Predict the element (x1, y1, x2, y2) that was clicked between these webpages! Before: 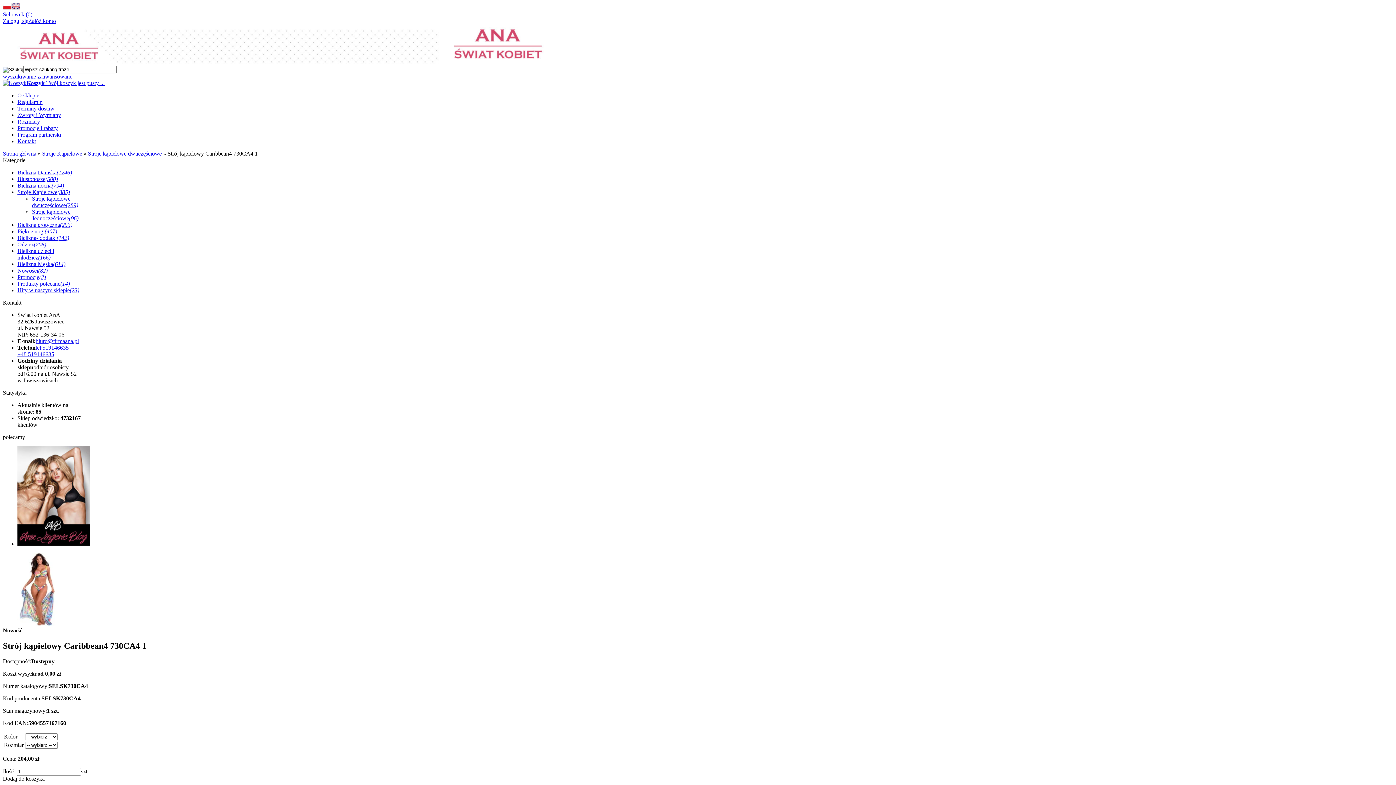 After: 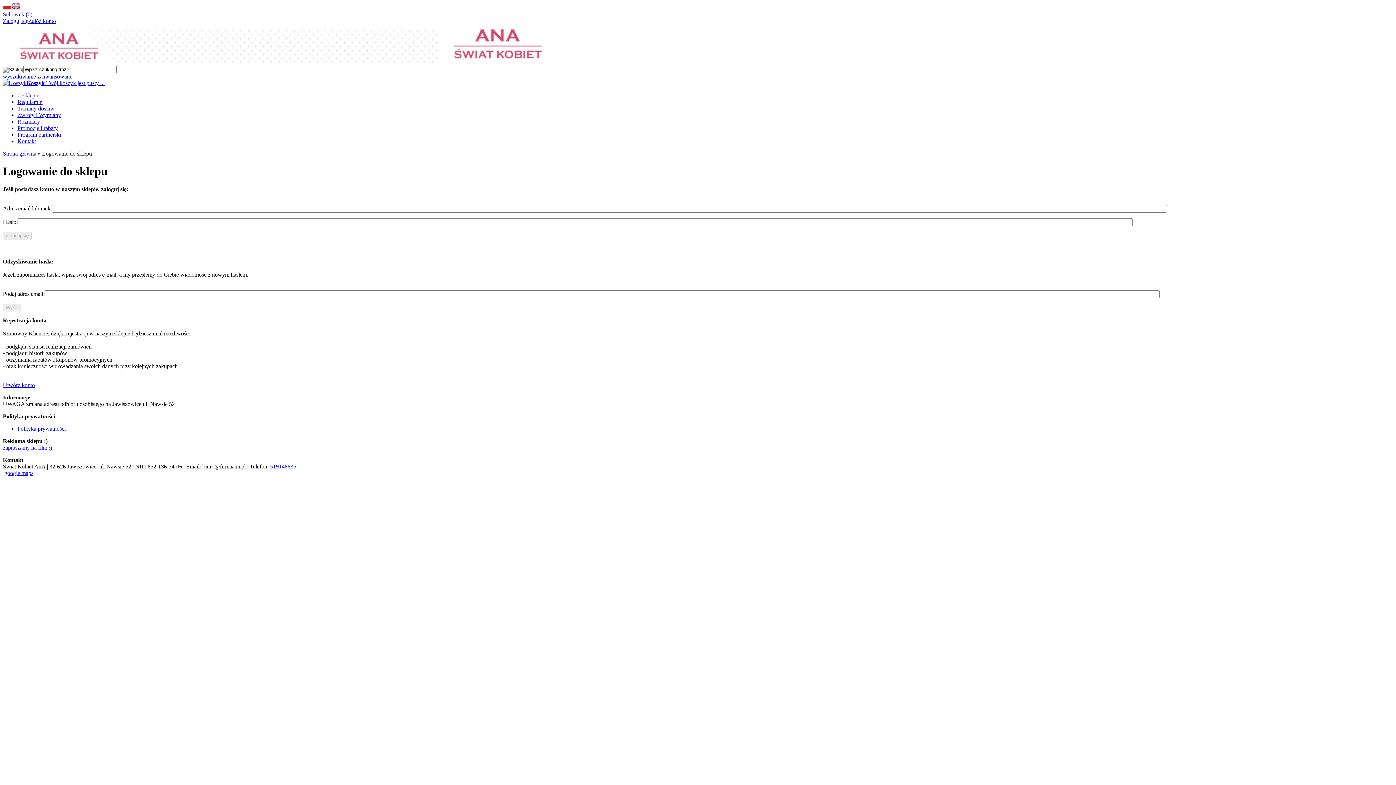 Action: label: Zaloguj się bbox: (2, 17, 28, 24)